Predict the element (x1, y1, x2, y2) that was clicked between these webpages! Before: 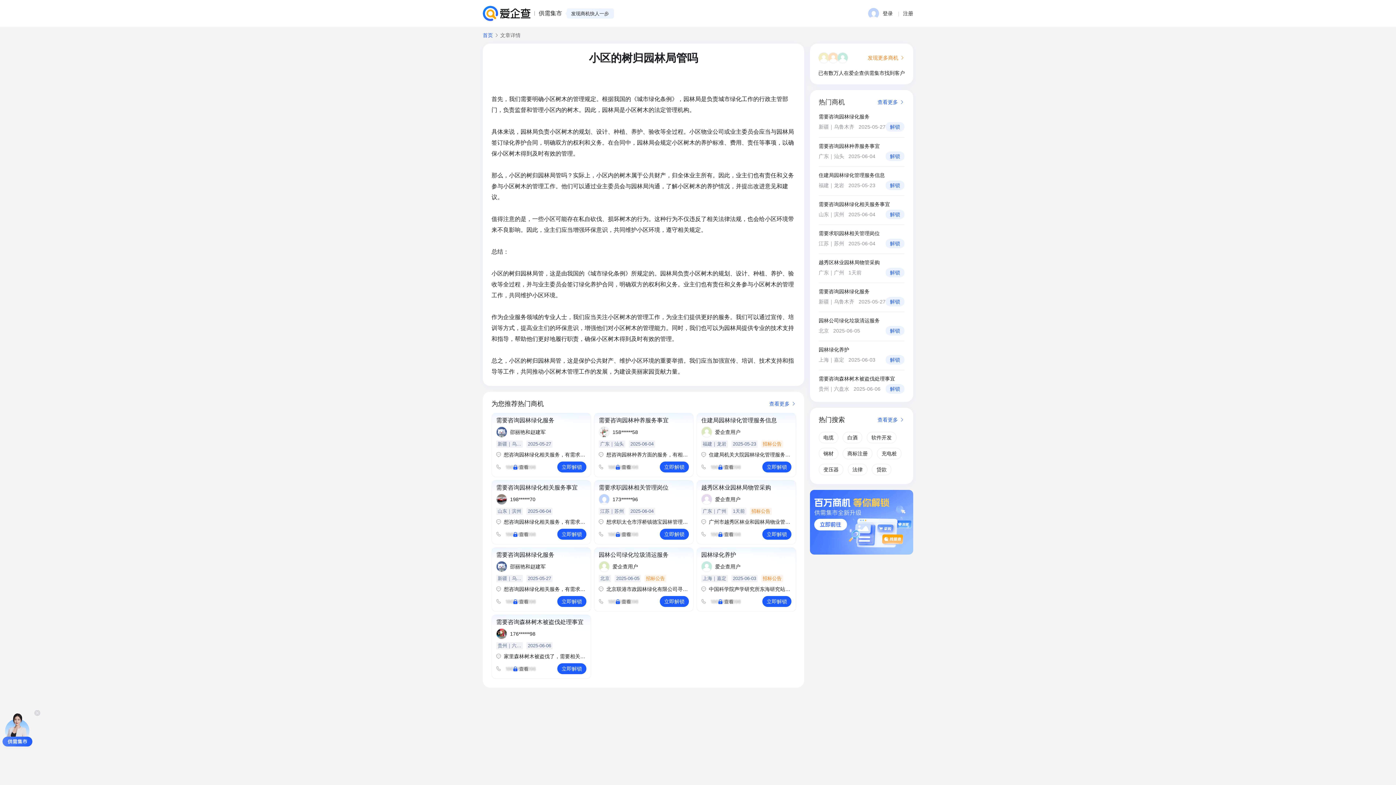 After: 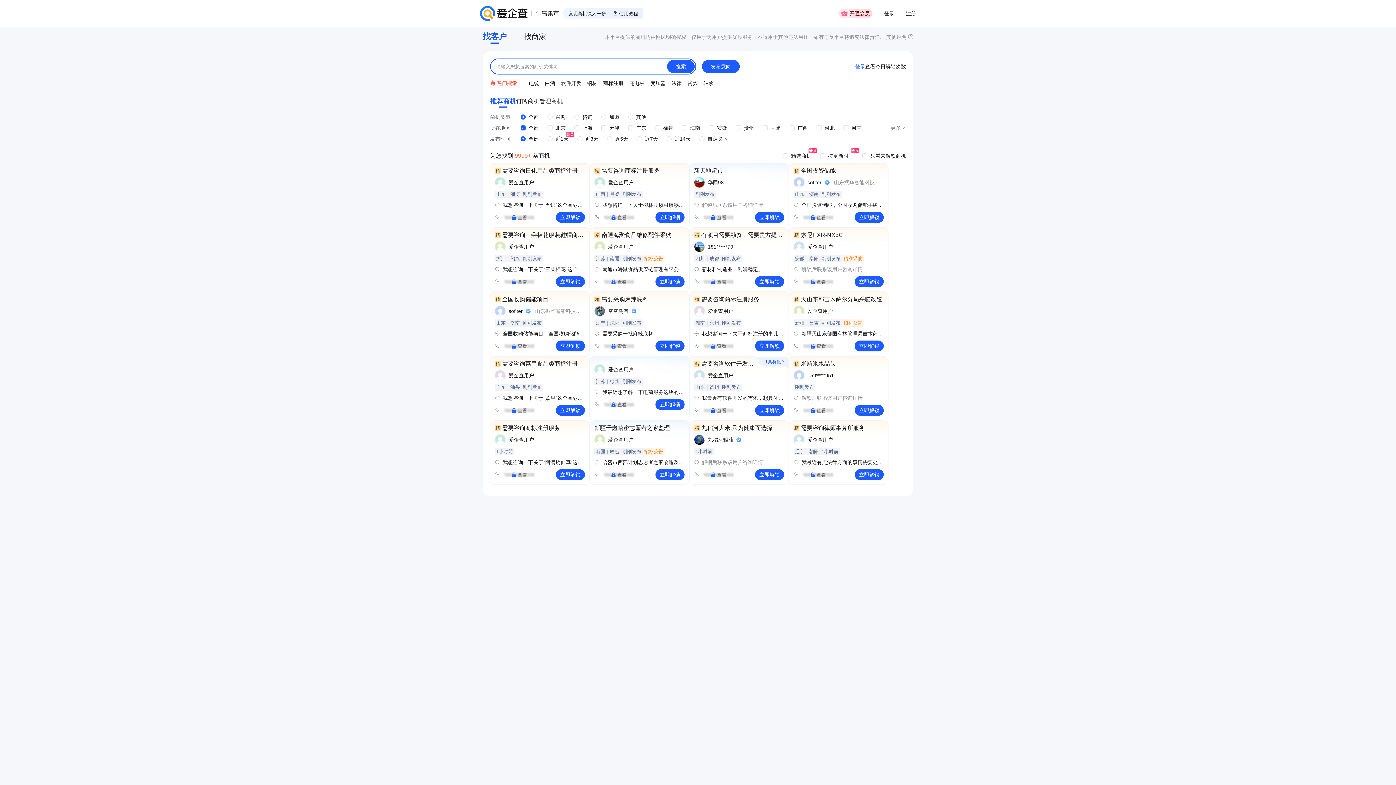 Action: label: 首页 bbox: (482, 32, 493, 37)